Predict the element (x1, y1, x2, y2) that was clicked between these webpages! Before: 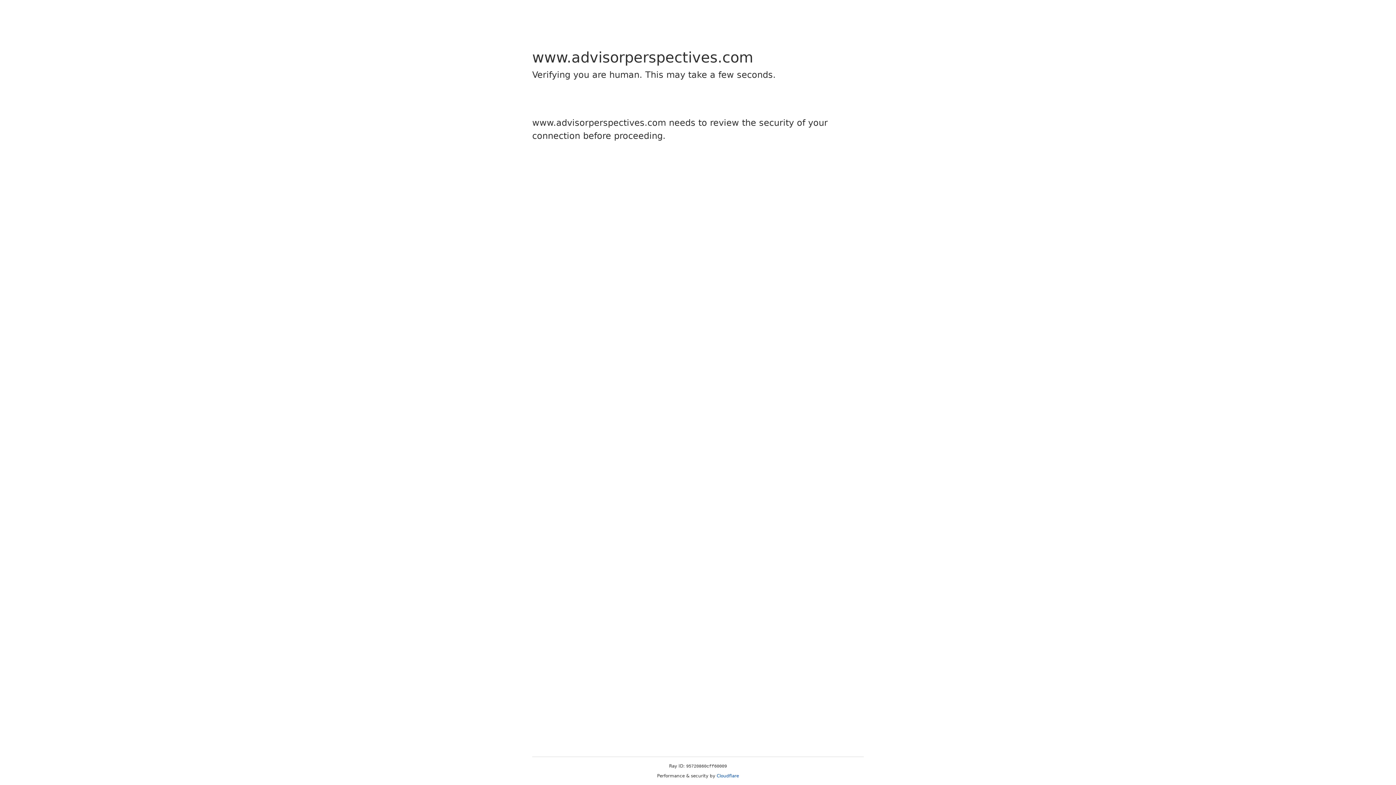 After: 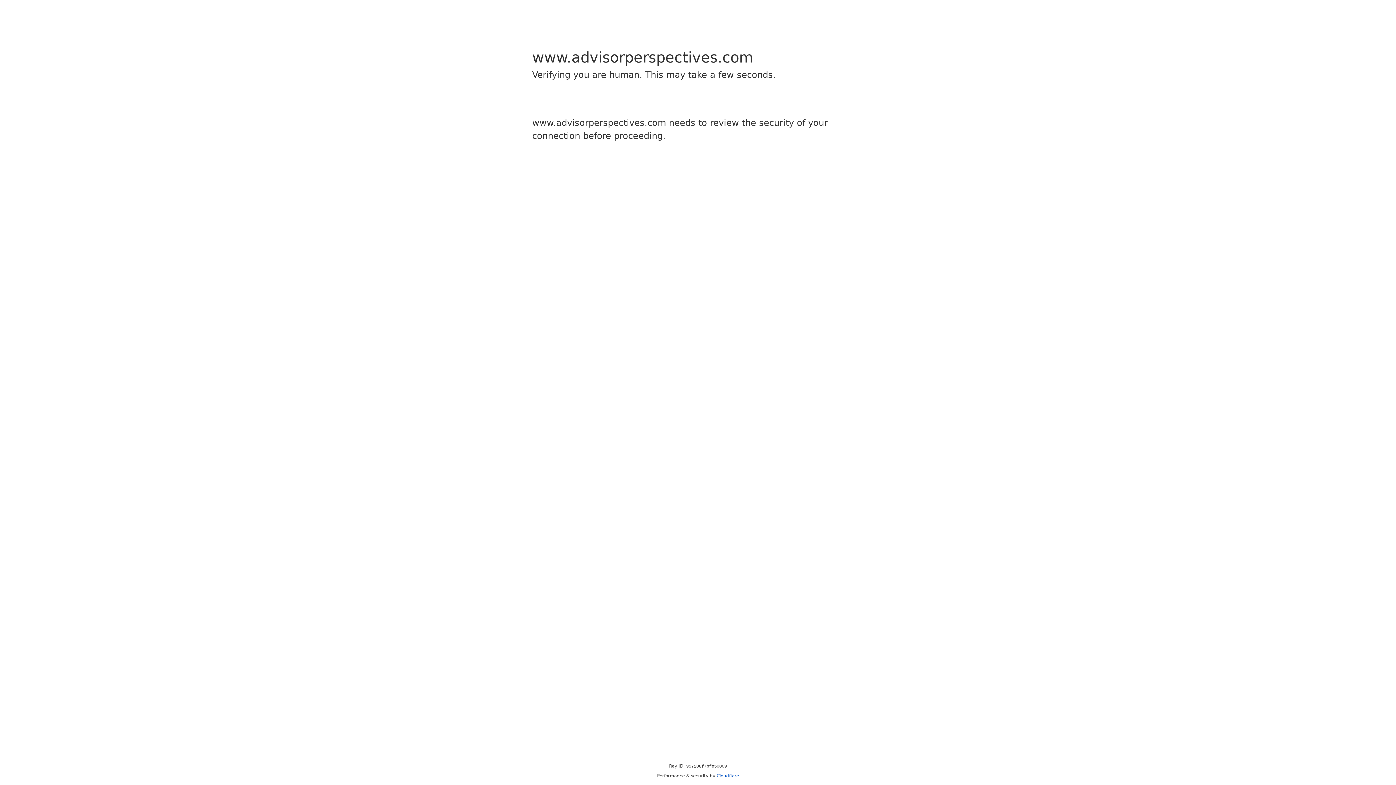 Action: bbox: (716, 773, 739, 778) label: Cloudflare